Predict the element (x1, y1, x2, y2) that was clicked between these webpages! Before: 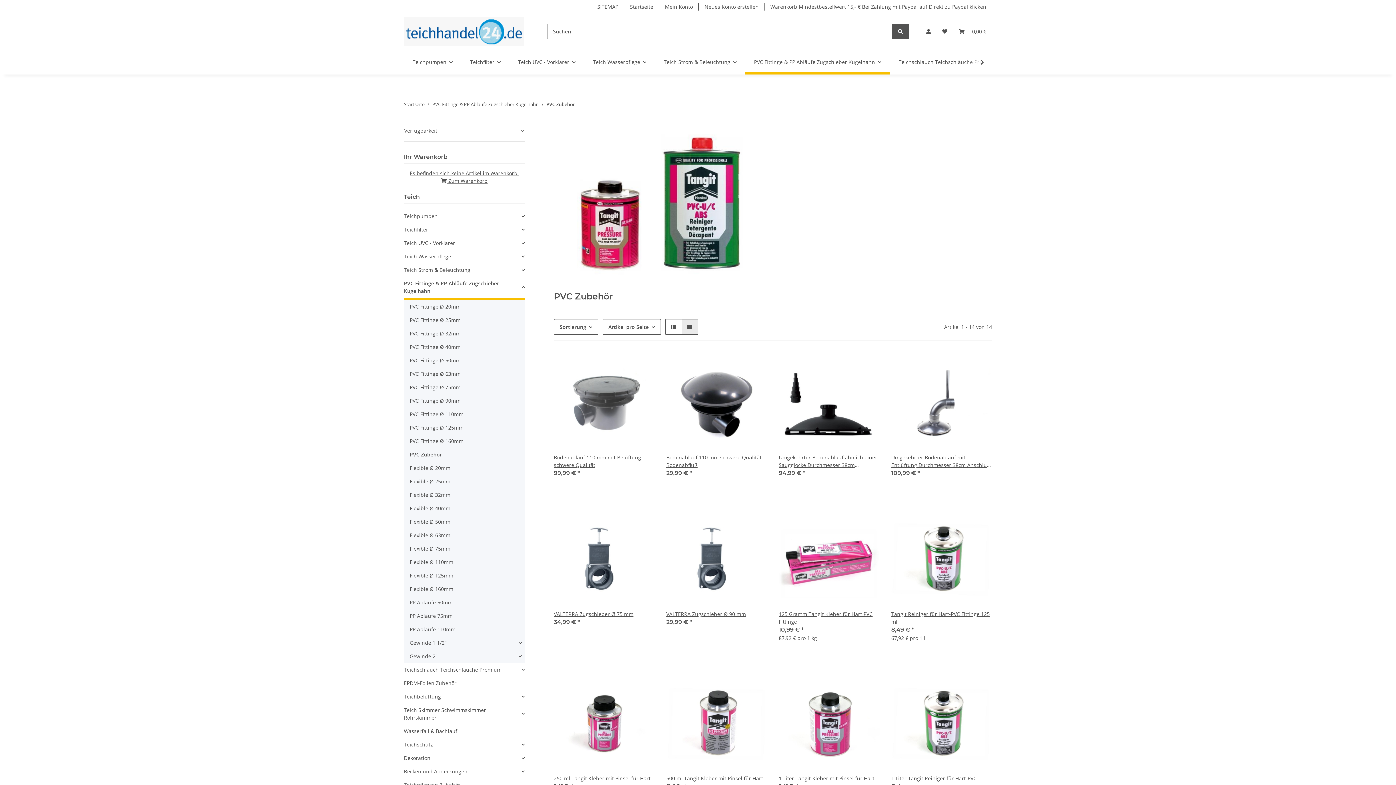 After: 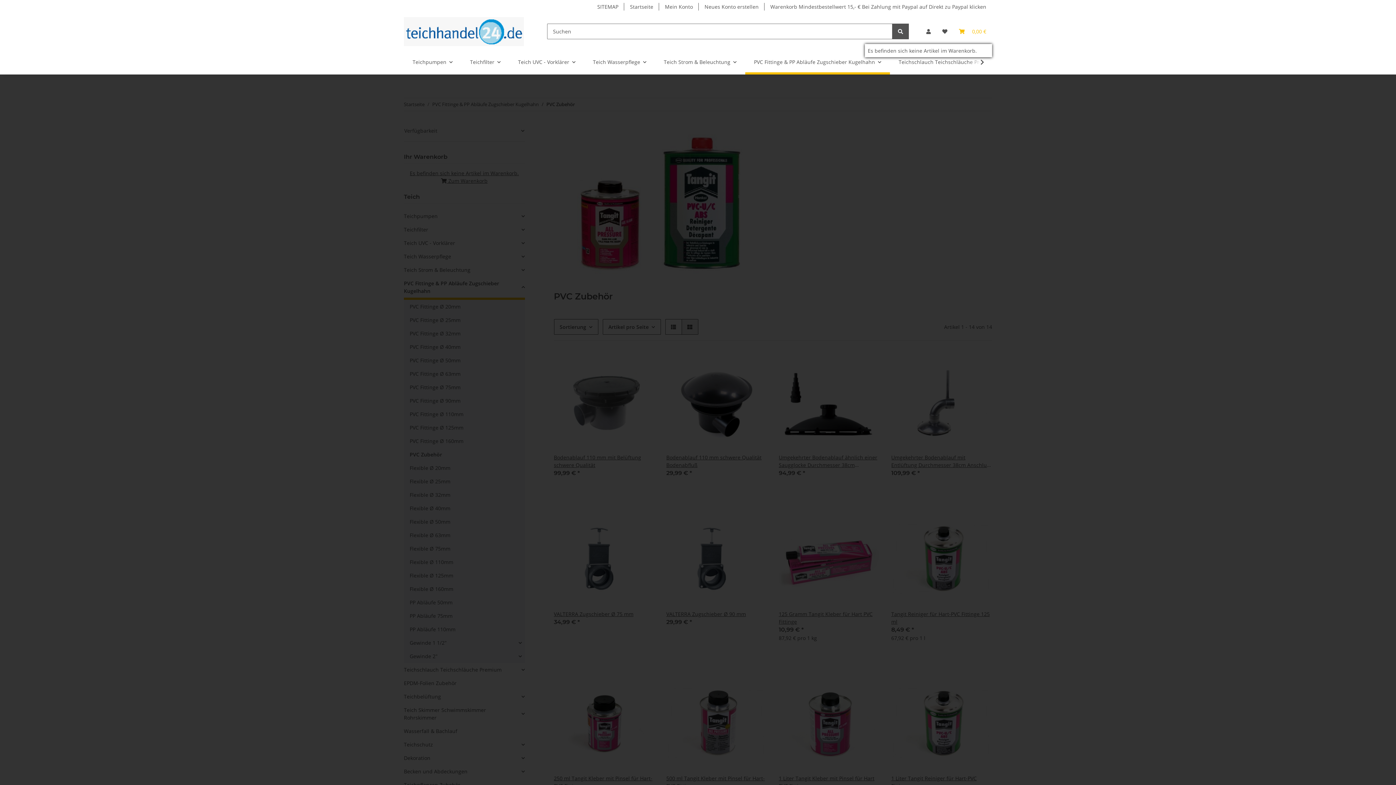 Action: bbox: (953, 18, 992, 44) label: Warenkorb Mindestbestellwert 10,- €